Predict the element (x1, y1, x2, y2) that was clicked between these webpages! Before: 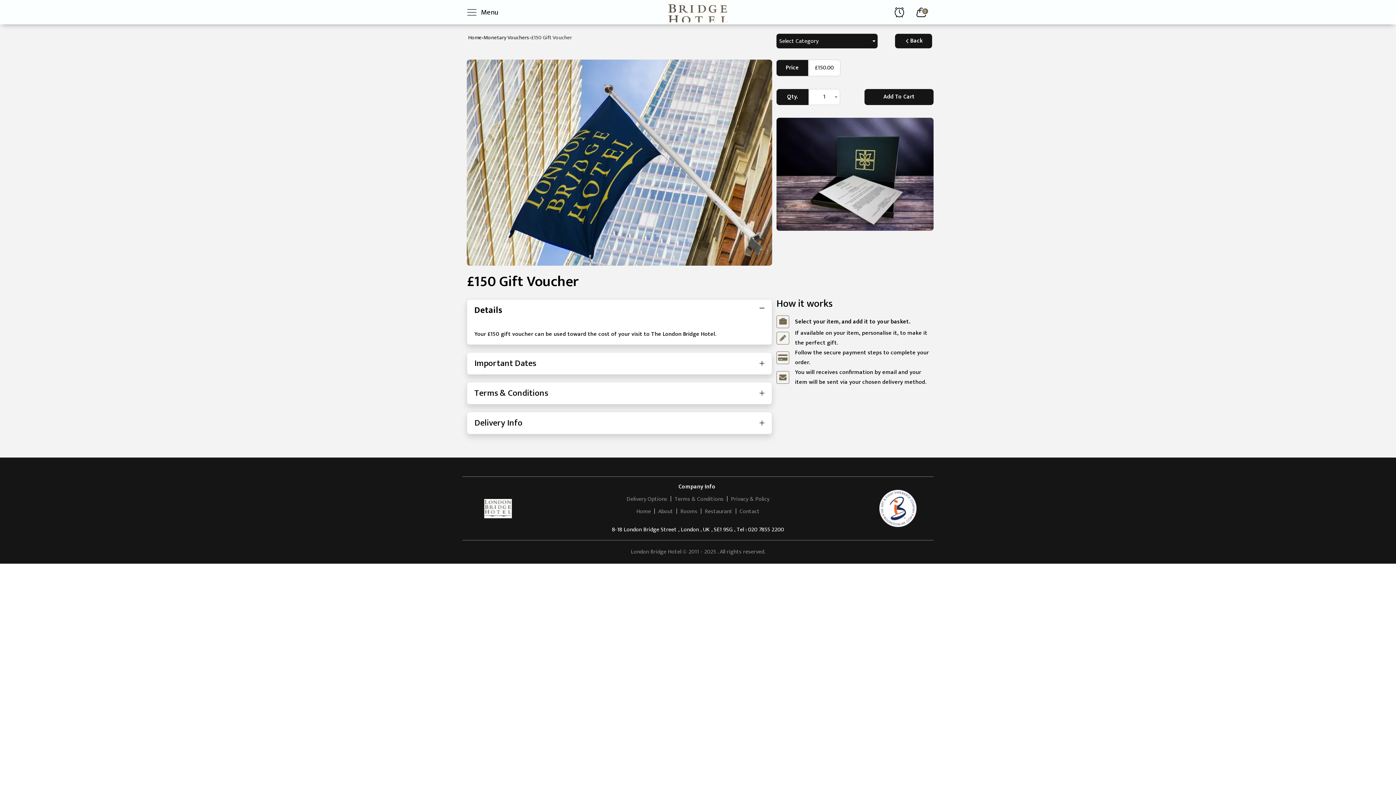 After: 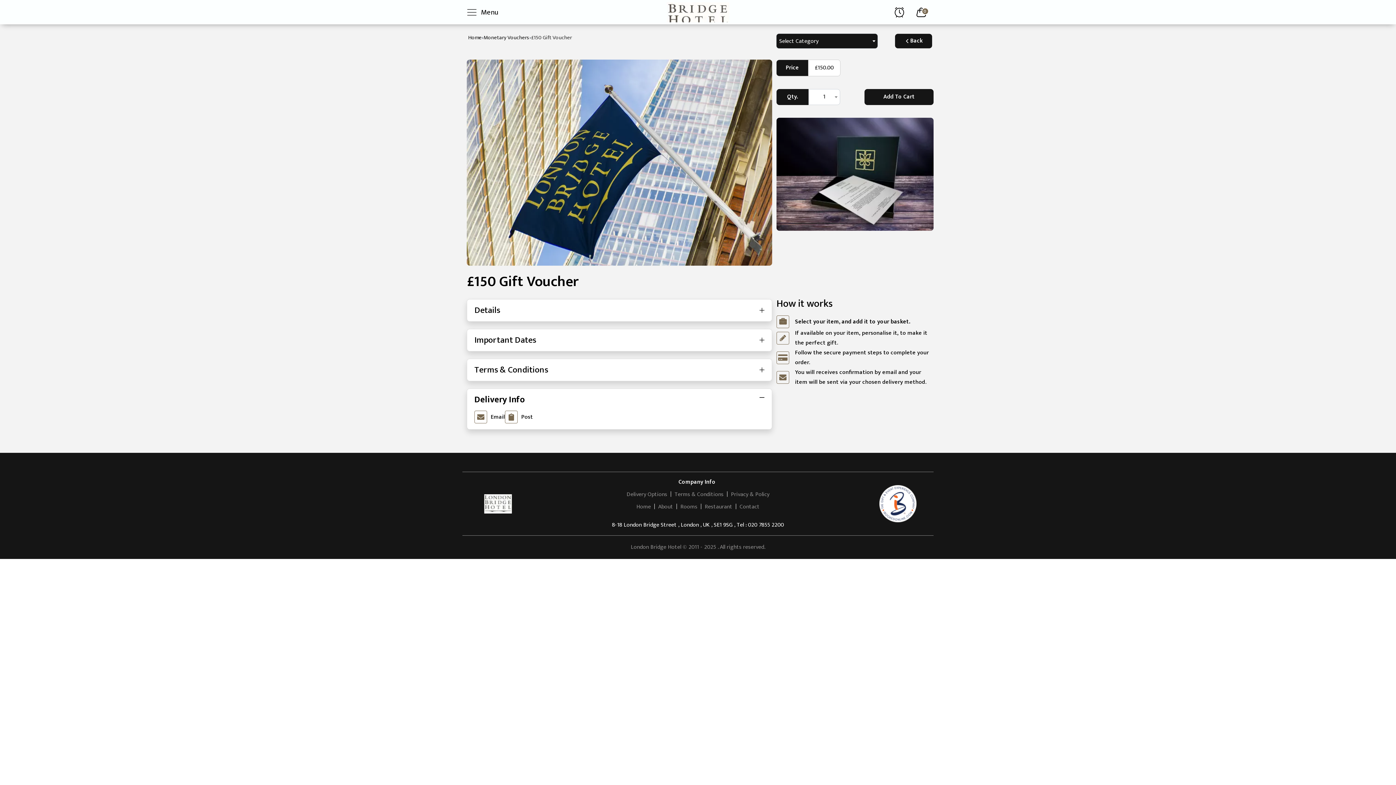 Action: bbox: (467, 412, 772, 434) label: Delivery Info